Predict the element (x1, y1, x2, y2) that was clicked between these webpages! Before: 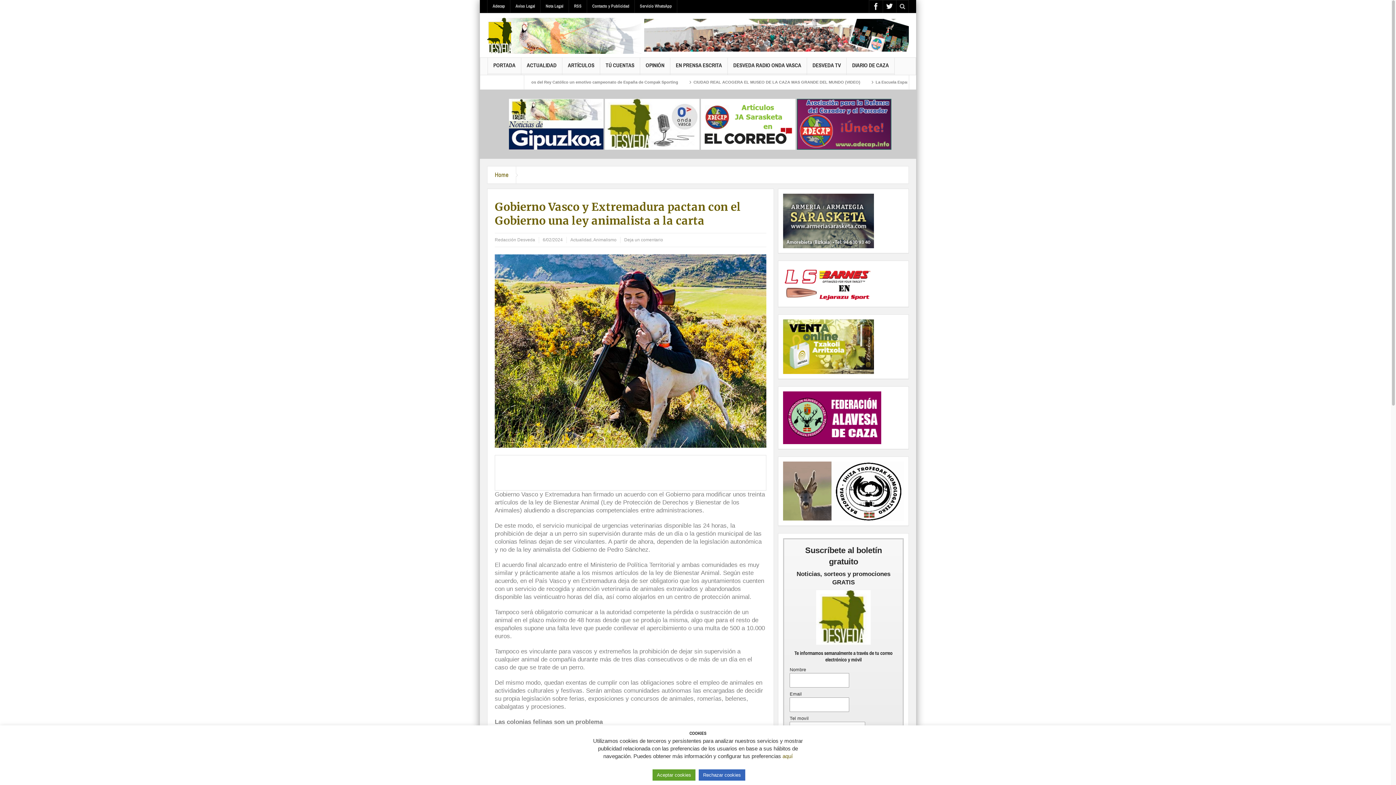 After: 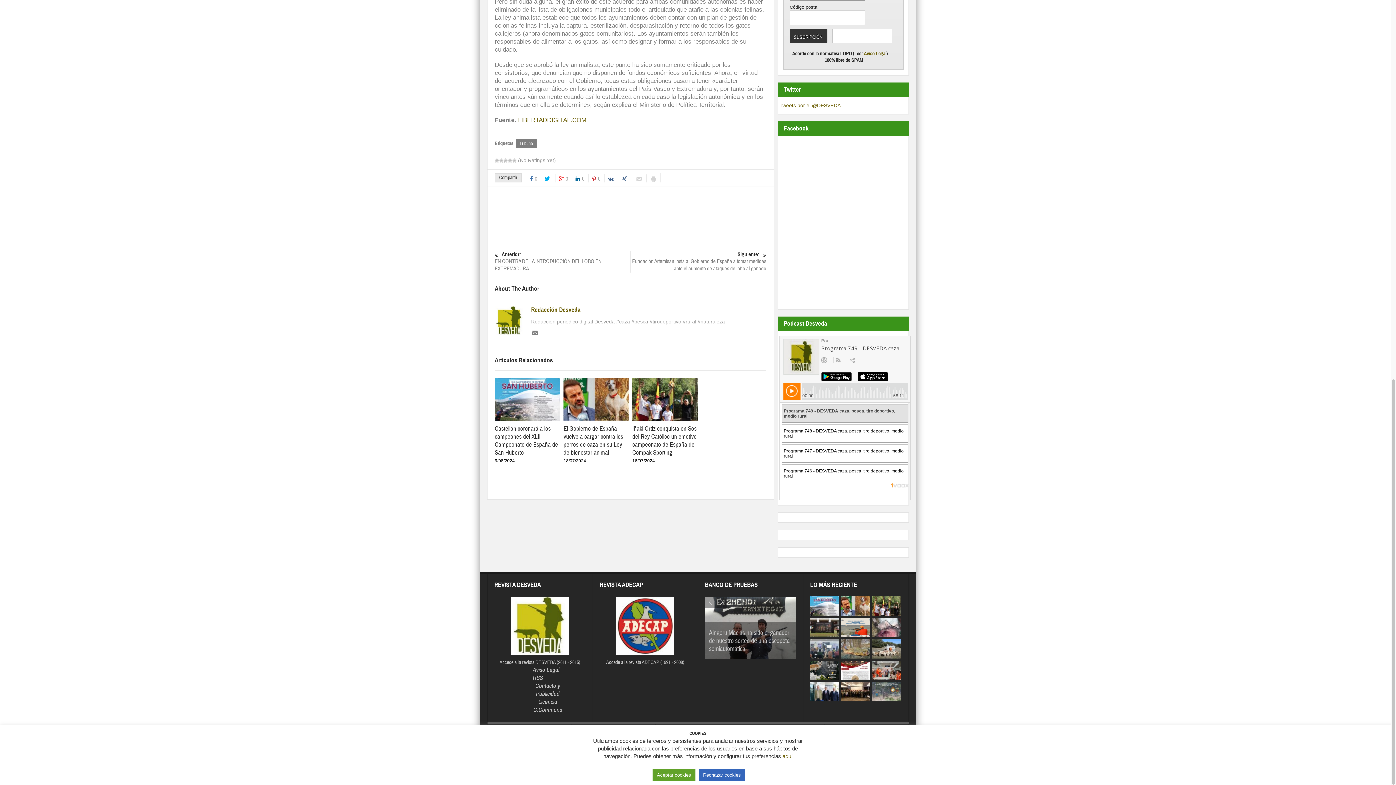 Action: label: Deja un comentario bbox: (624, 237, 663, 242)